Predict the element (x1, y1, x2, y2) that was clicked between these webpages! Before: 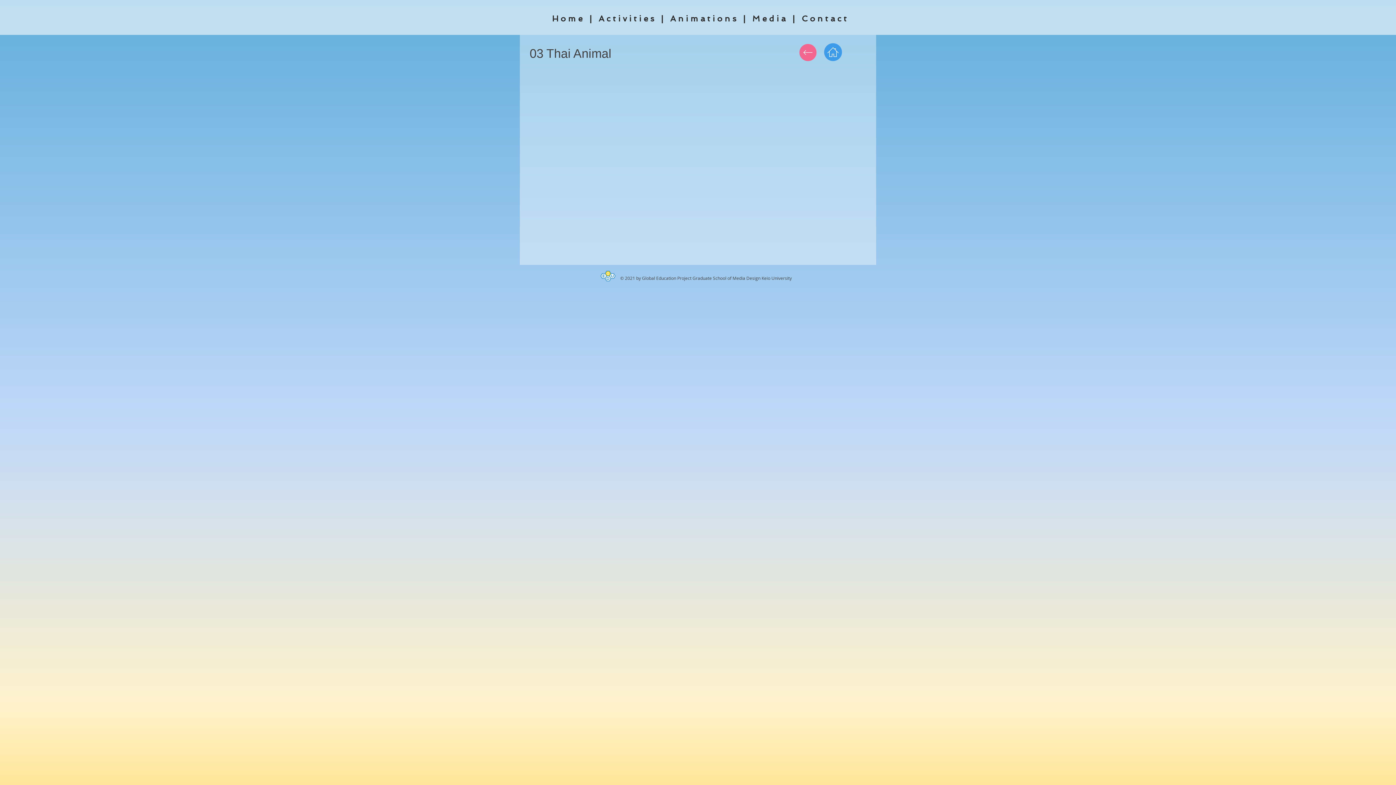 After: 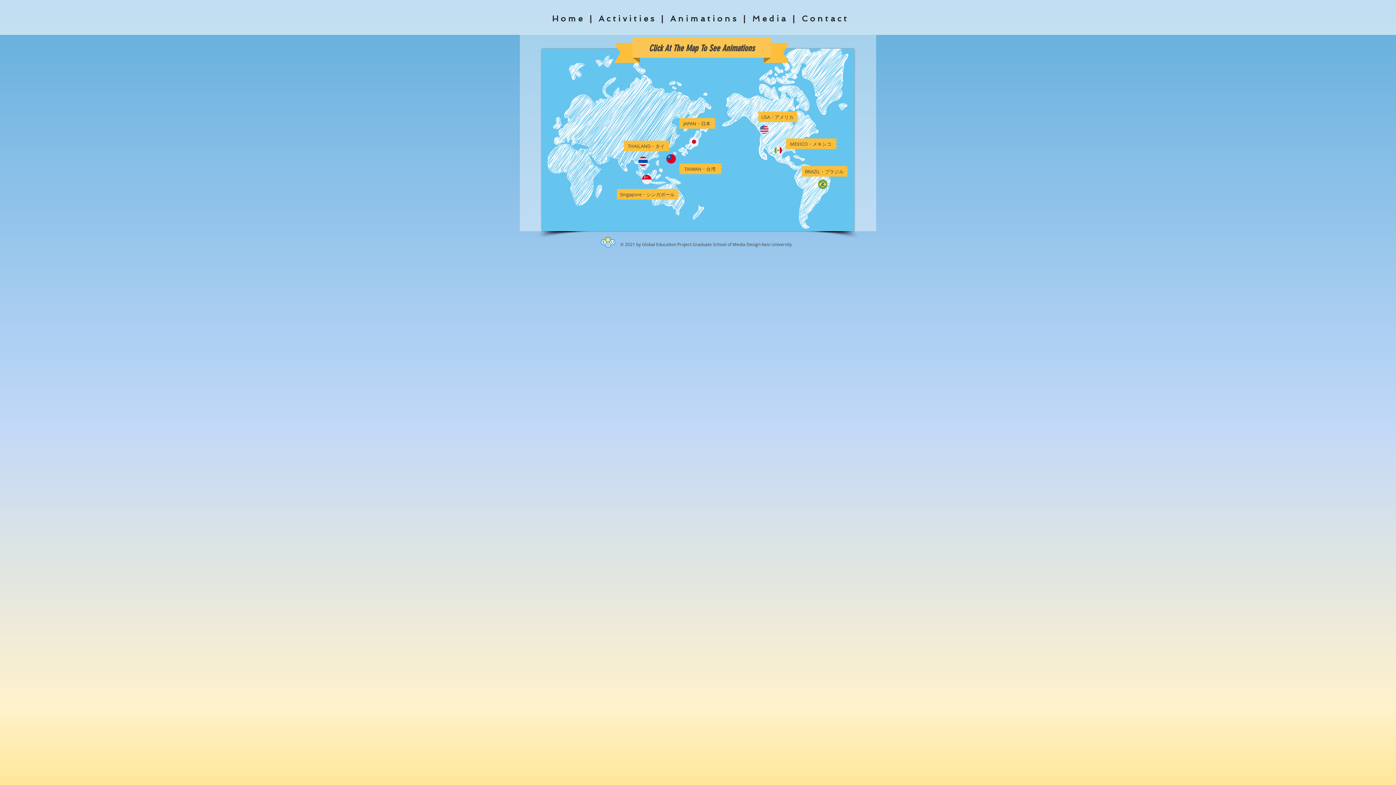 Action: bbox: (670, 13, 738, 23) label: Animations